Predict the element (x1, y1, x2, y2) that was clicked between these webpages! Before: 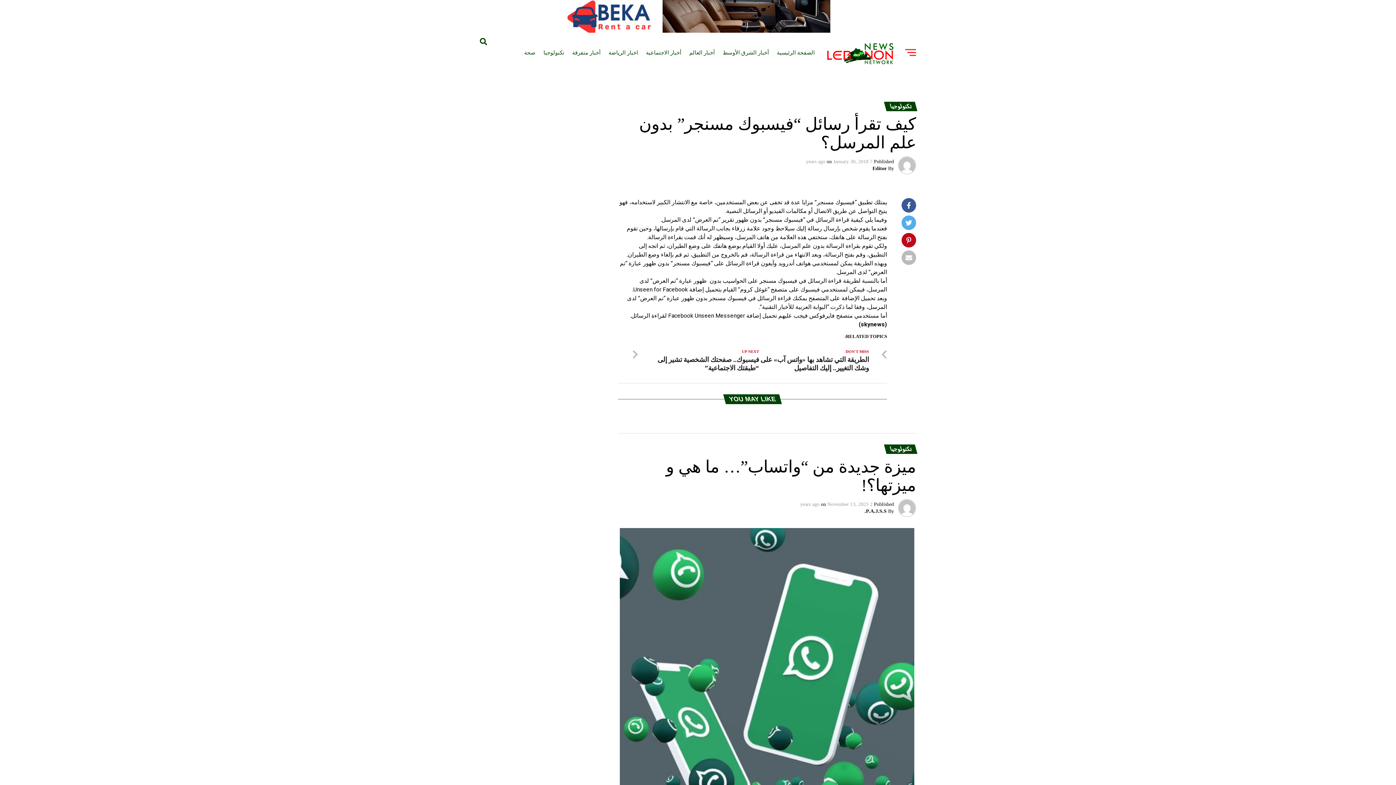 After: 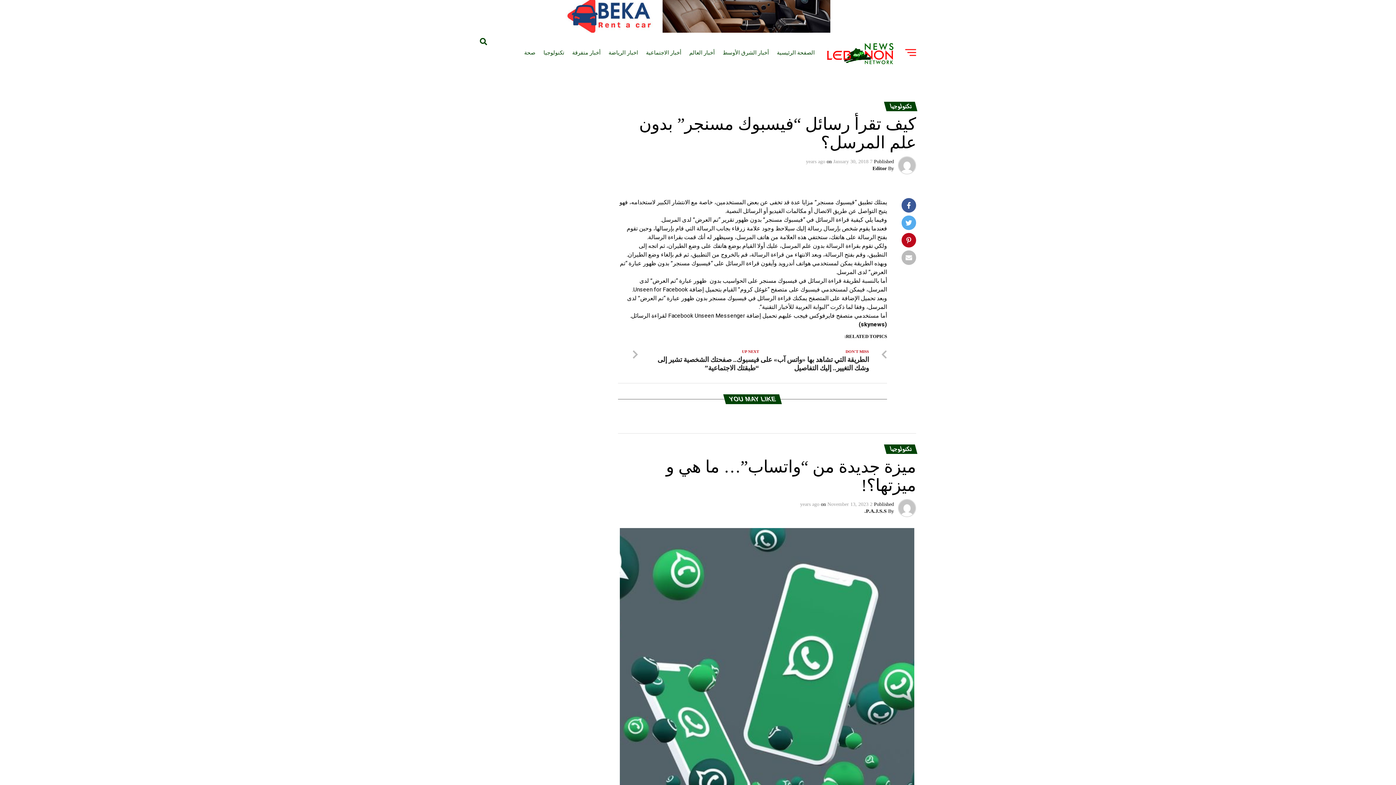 Action: bbox: (565, 28, 830, 34)